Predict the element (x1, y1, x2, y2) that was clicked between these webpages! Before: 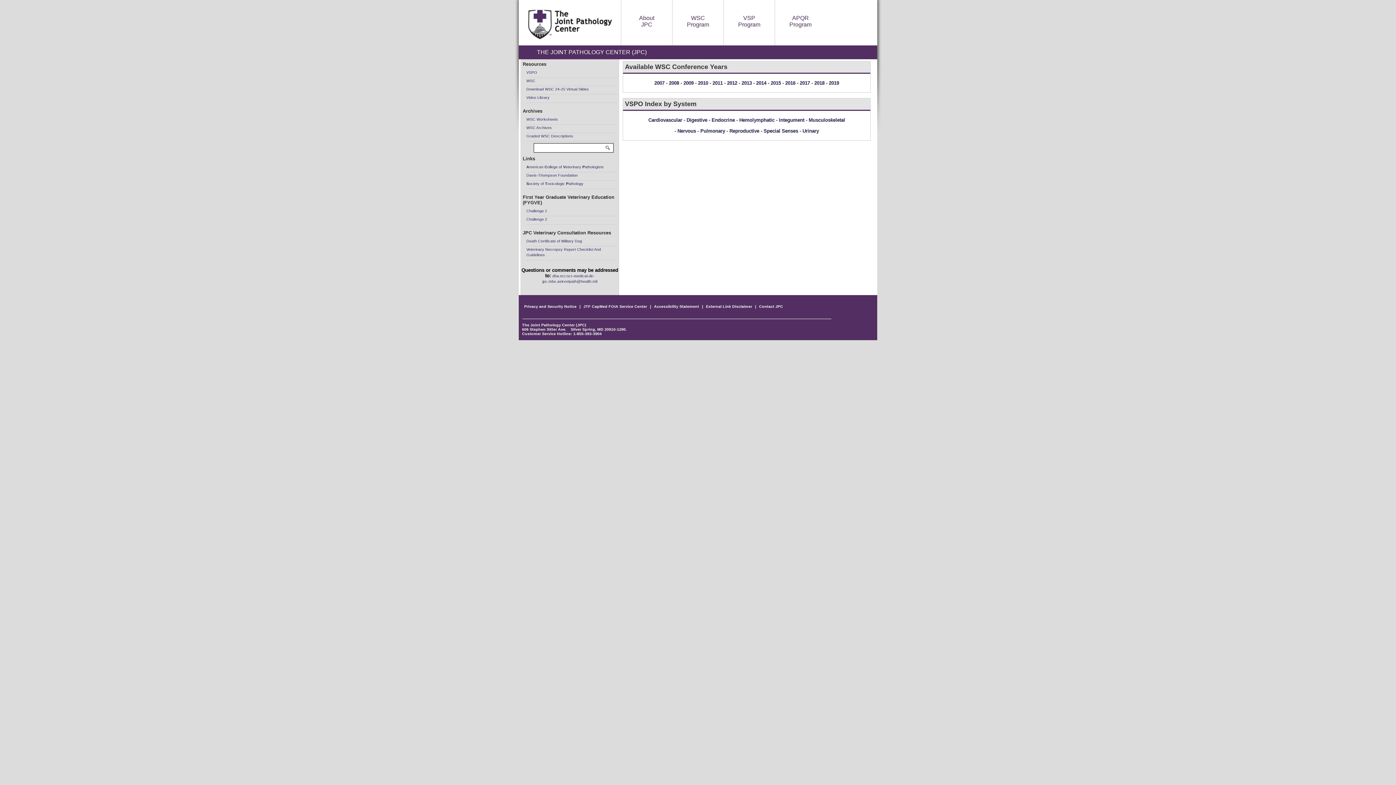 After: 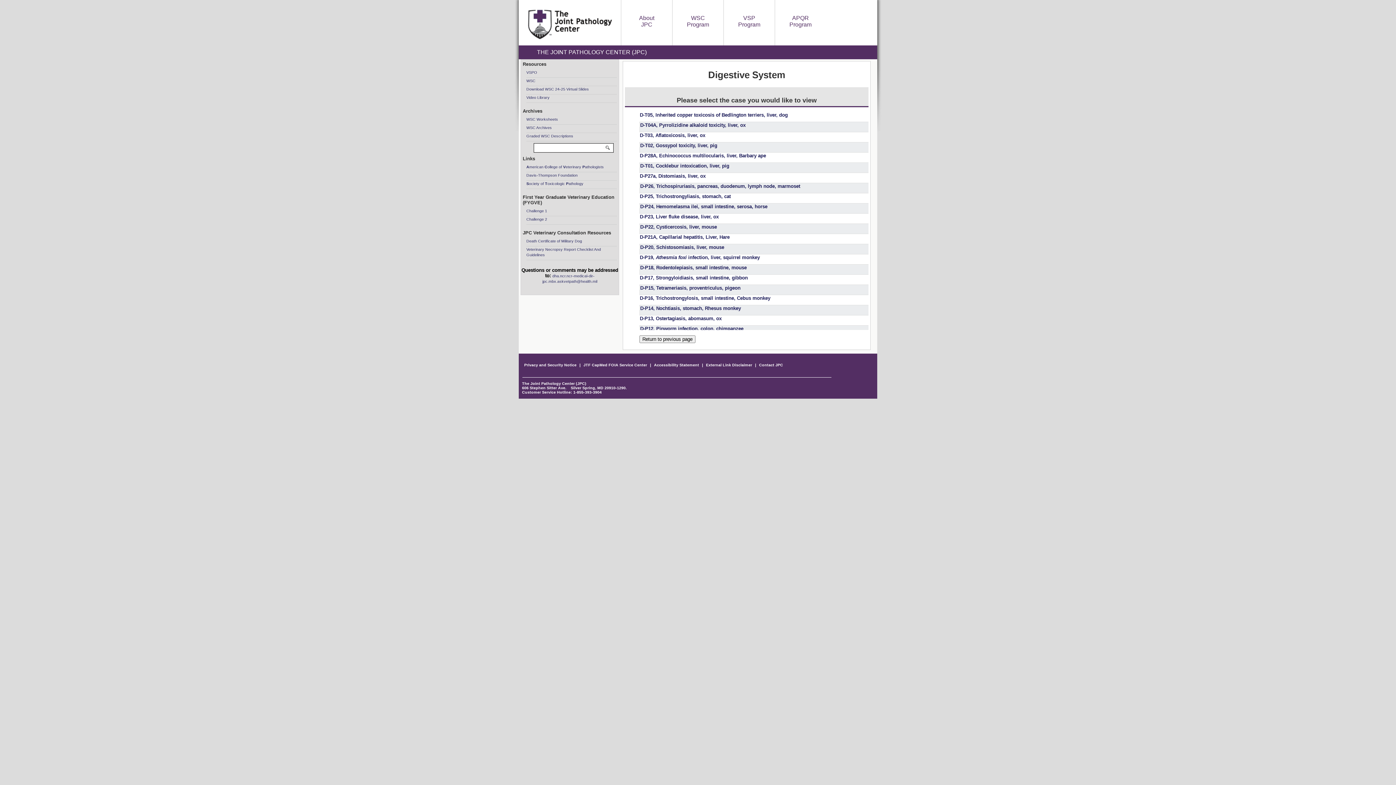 Action: label: - Digestive bbox: (683, 117, 707, 122)